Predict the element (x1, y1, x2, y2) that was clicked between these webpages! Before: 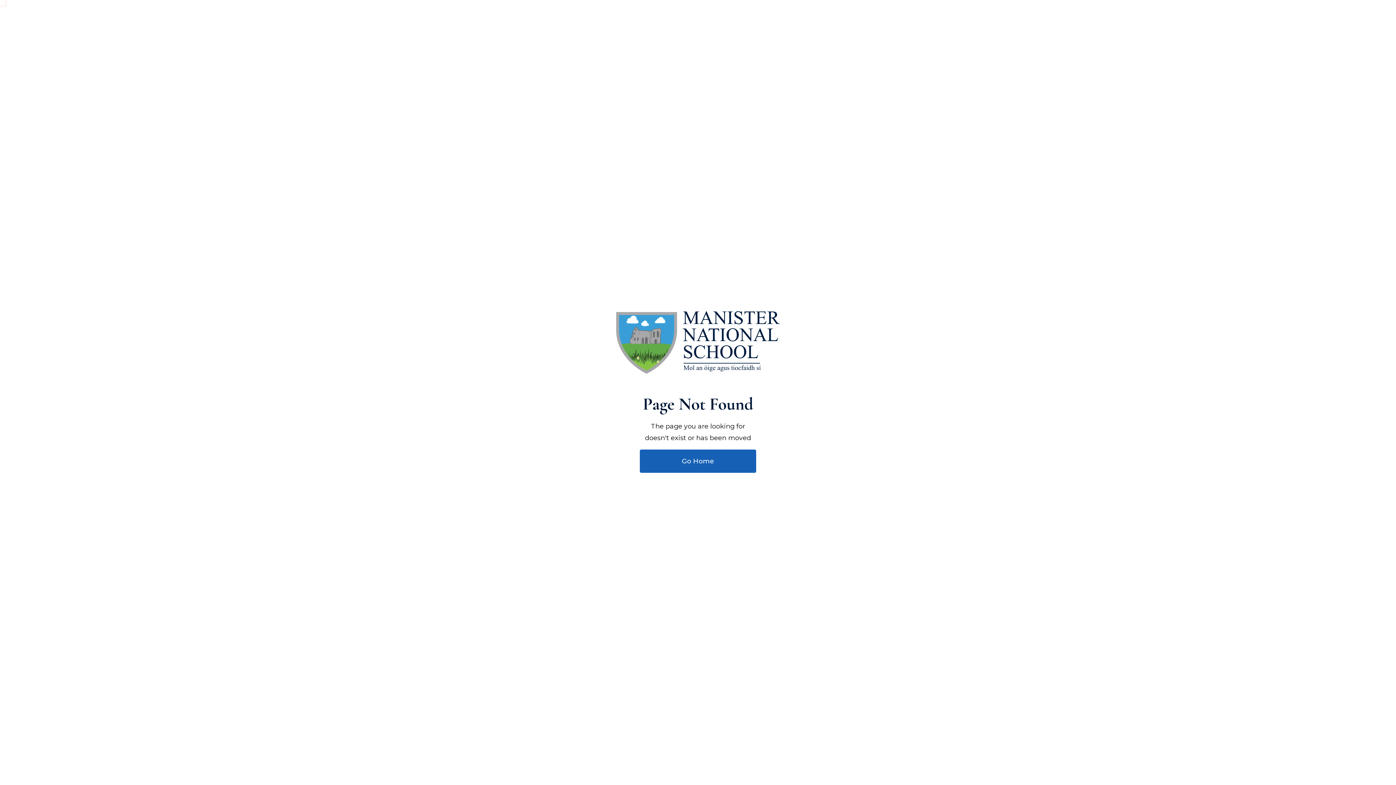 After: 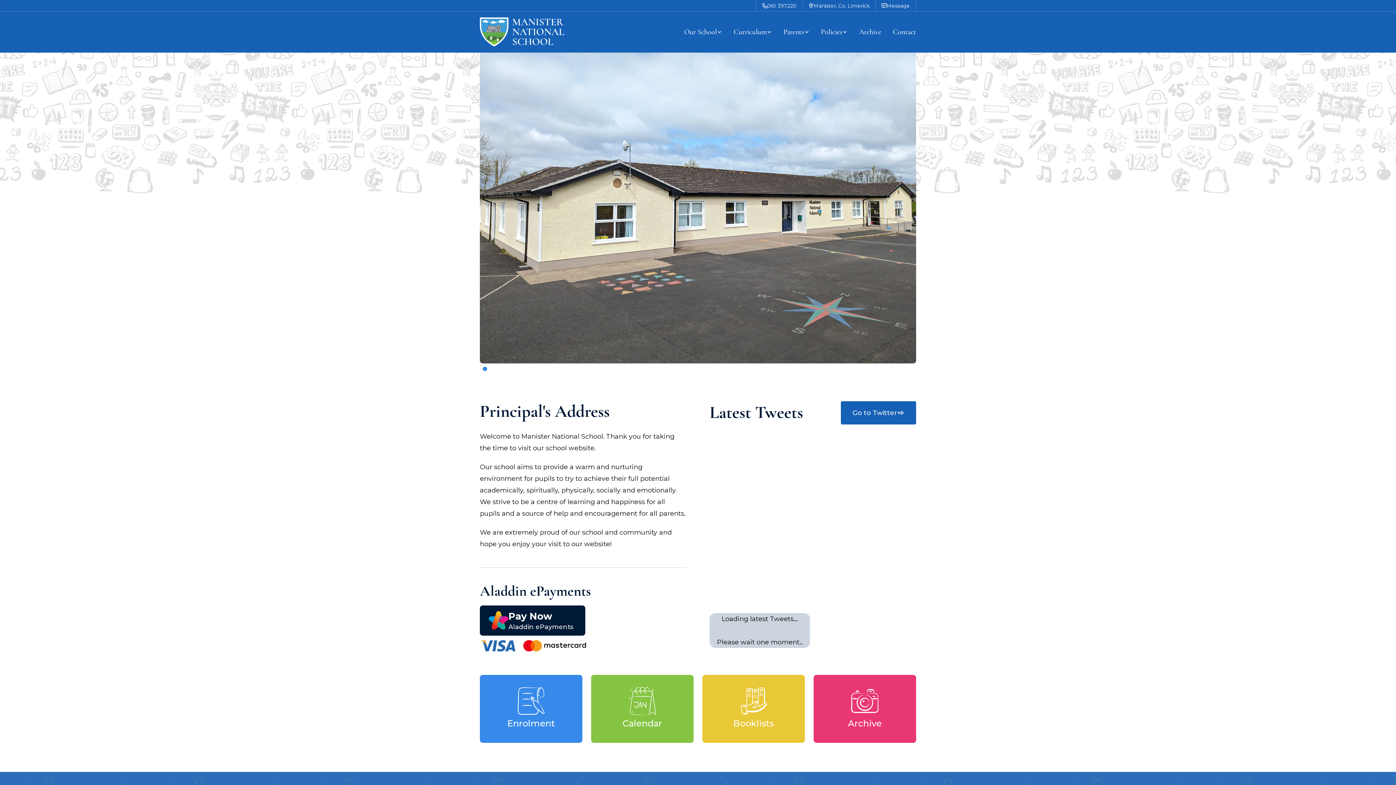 Action: bbox: (640, 449, 756, 473) label: Go Home